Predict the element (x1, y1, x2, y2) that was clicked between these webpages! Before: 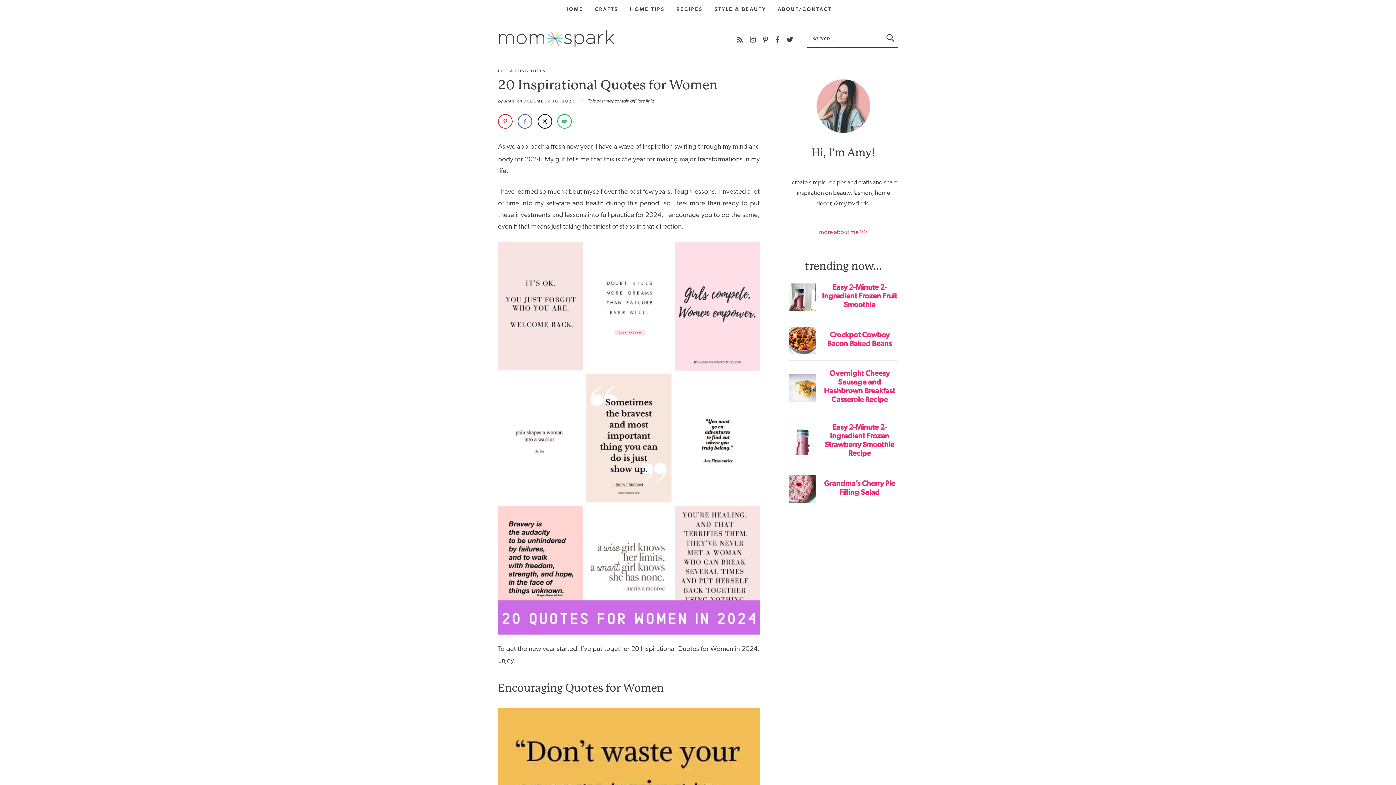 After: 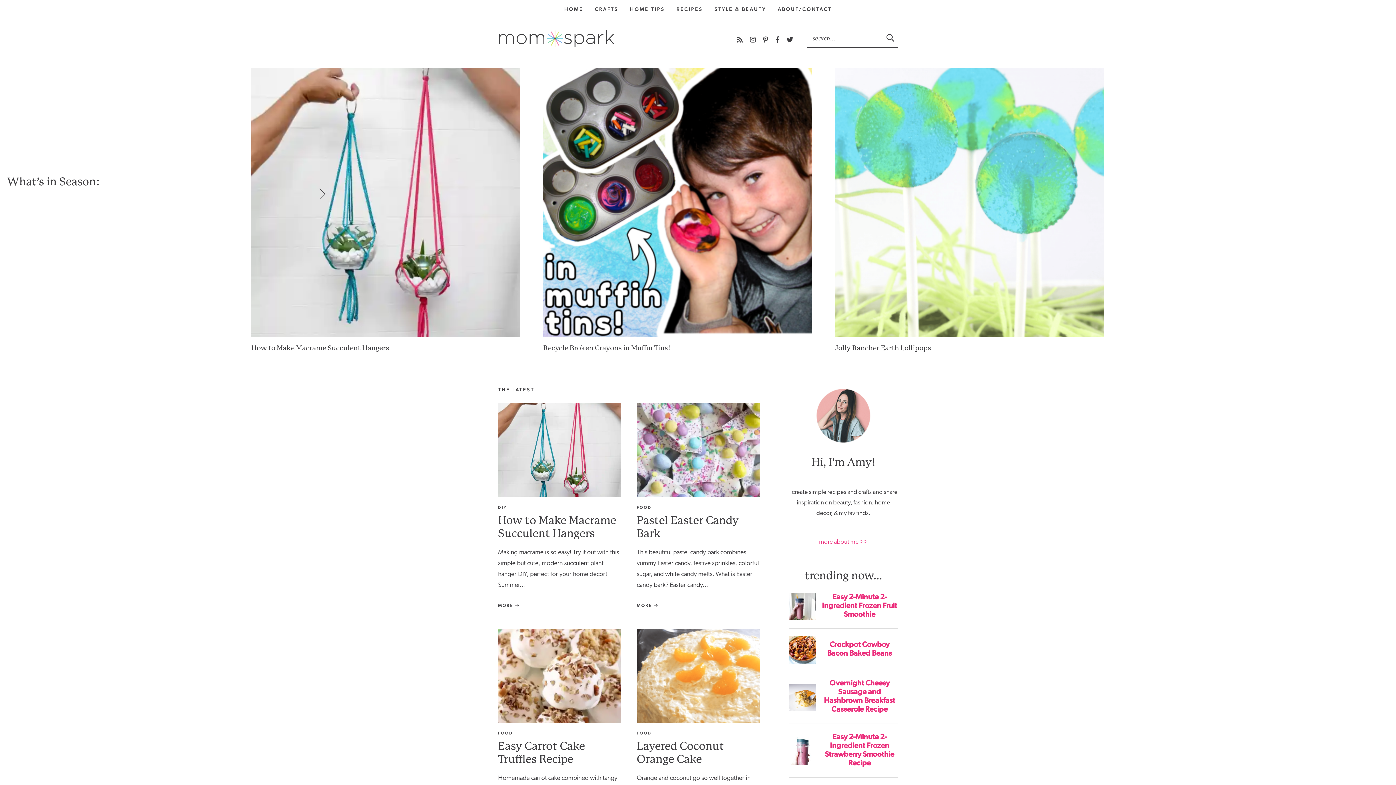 Action: bbox: (498, 29, 615, 48)